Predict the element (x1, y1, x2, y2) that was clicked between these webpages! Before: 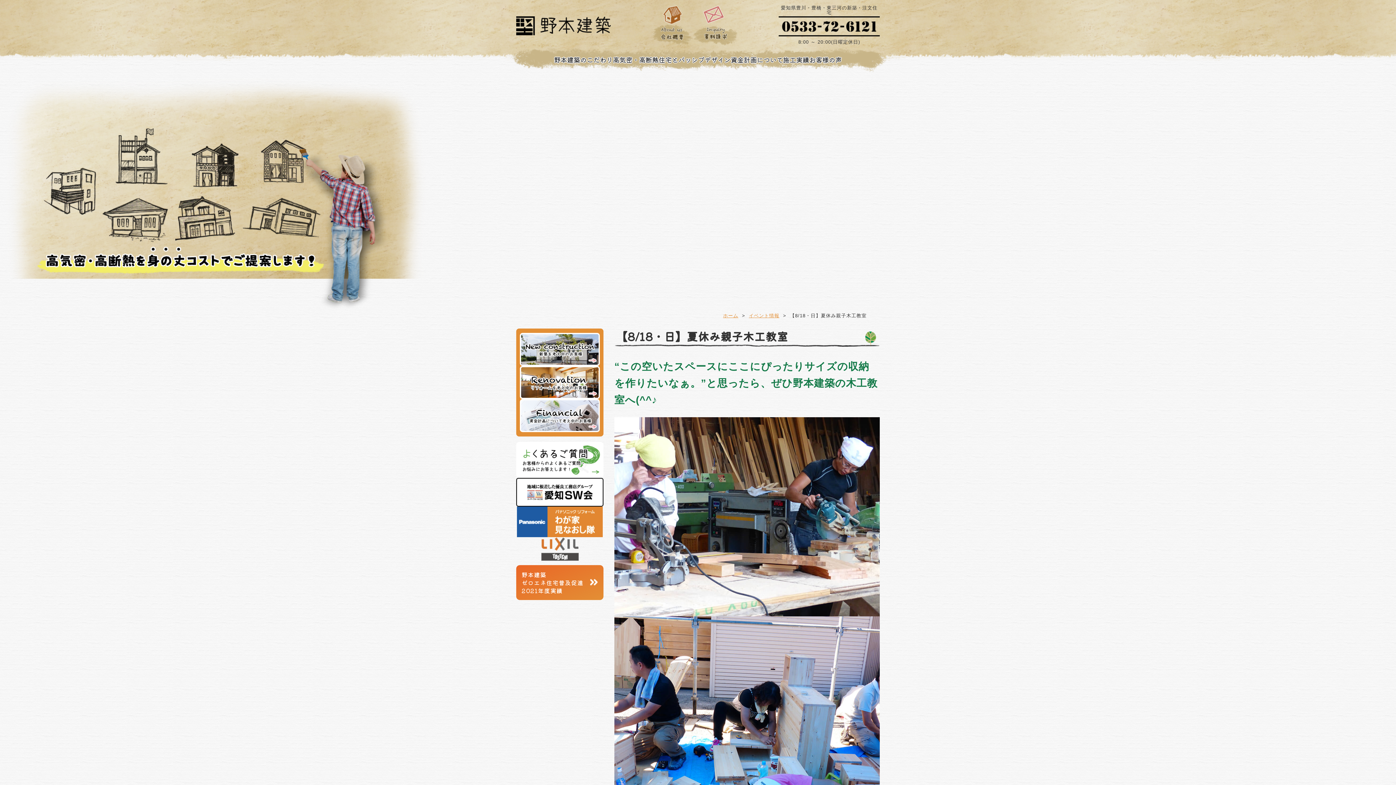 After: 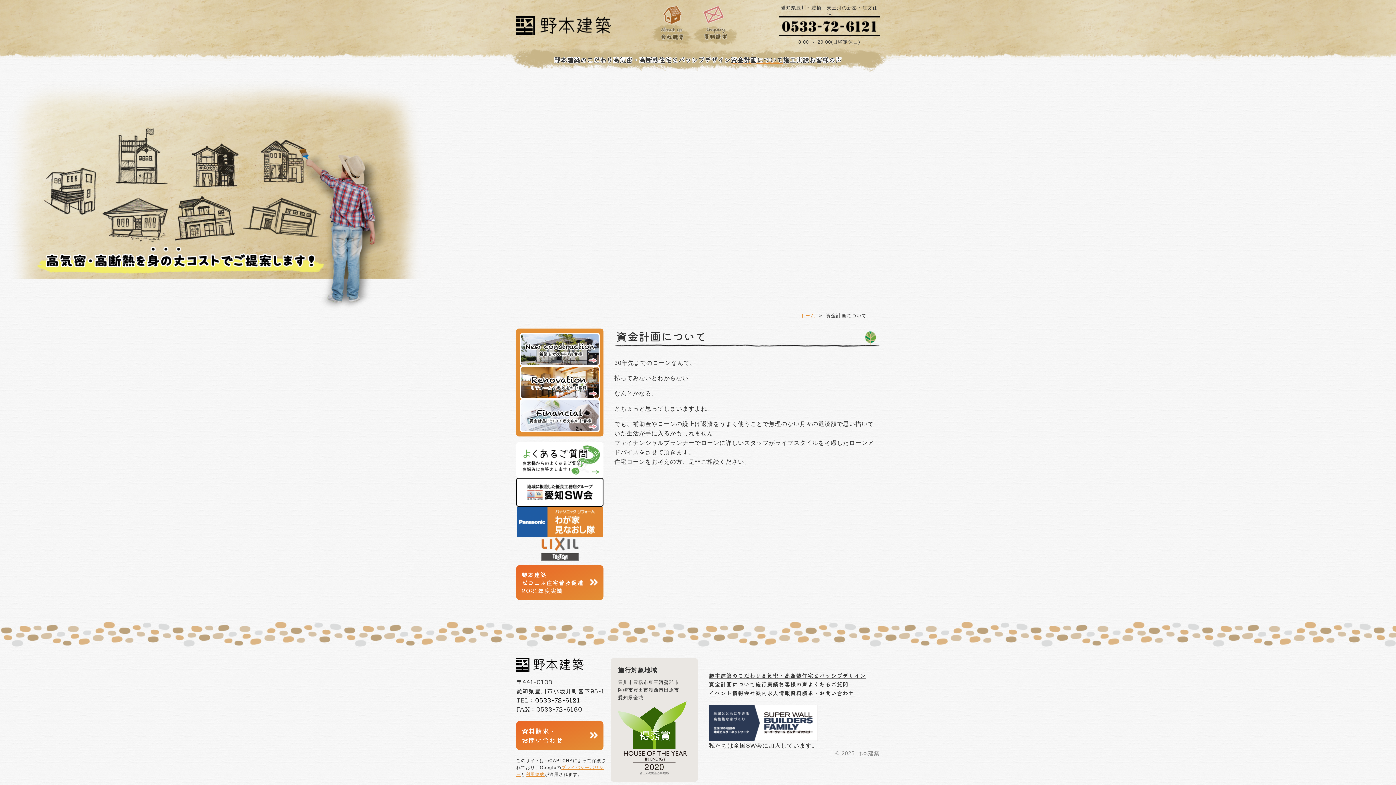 Action: bbox: (520, 426, 600, 432)